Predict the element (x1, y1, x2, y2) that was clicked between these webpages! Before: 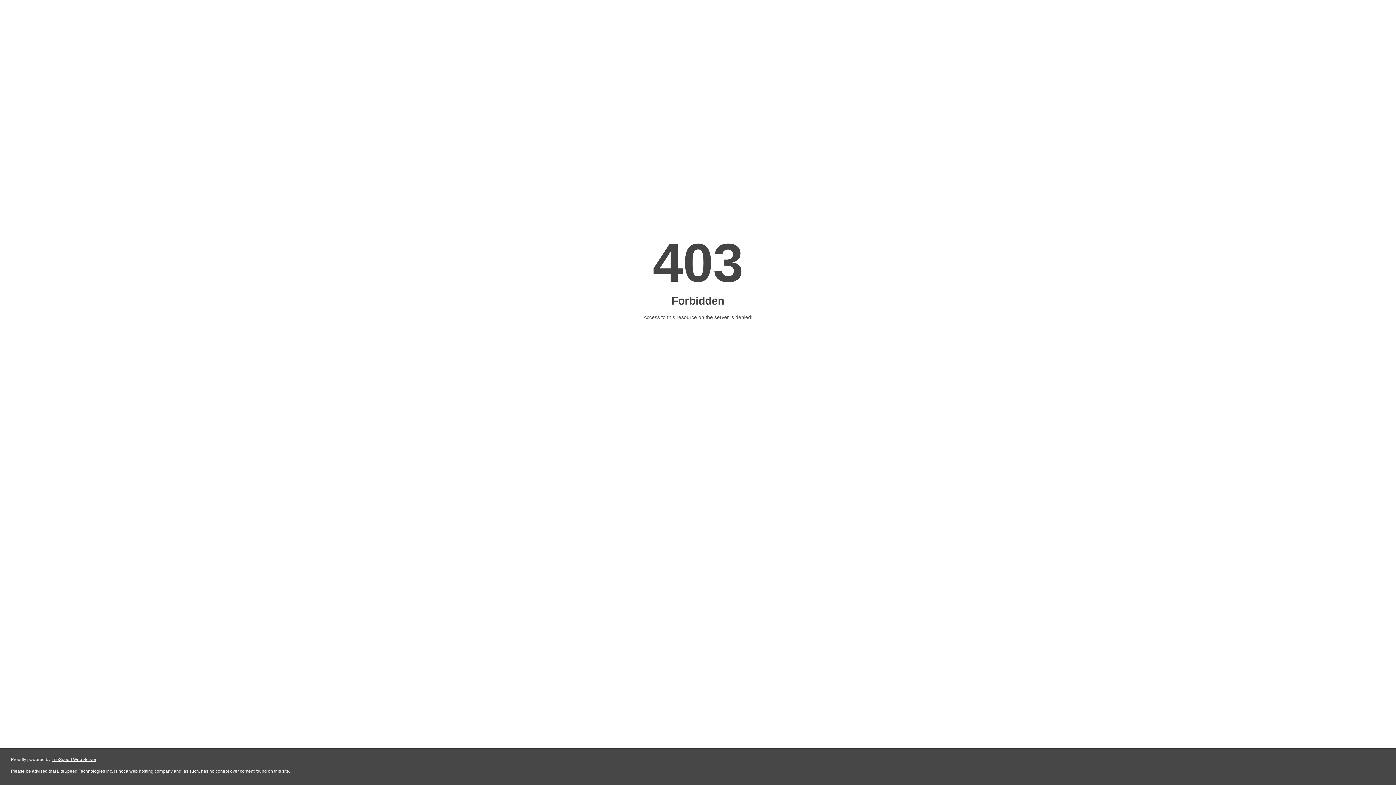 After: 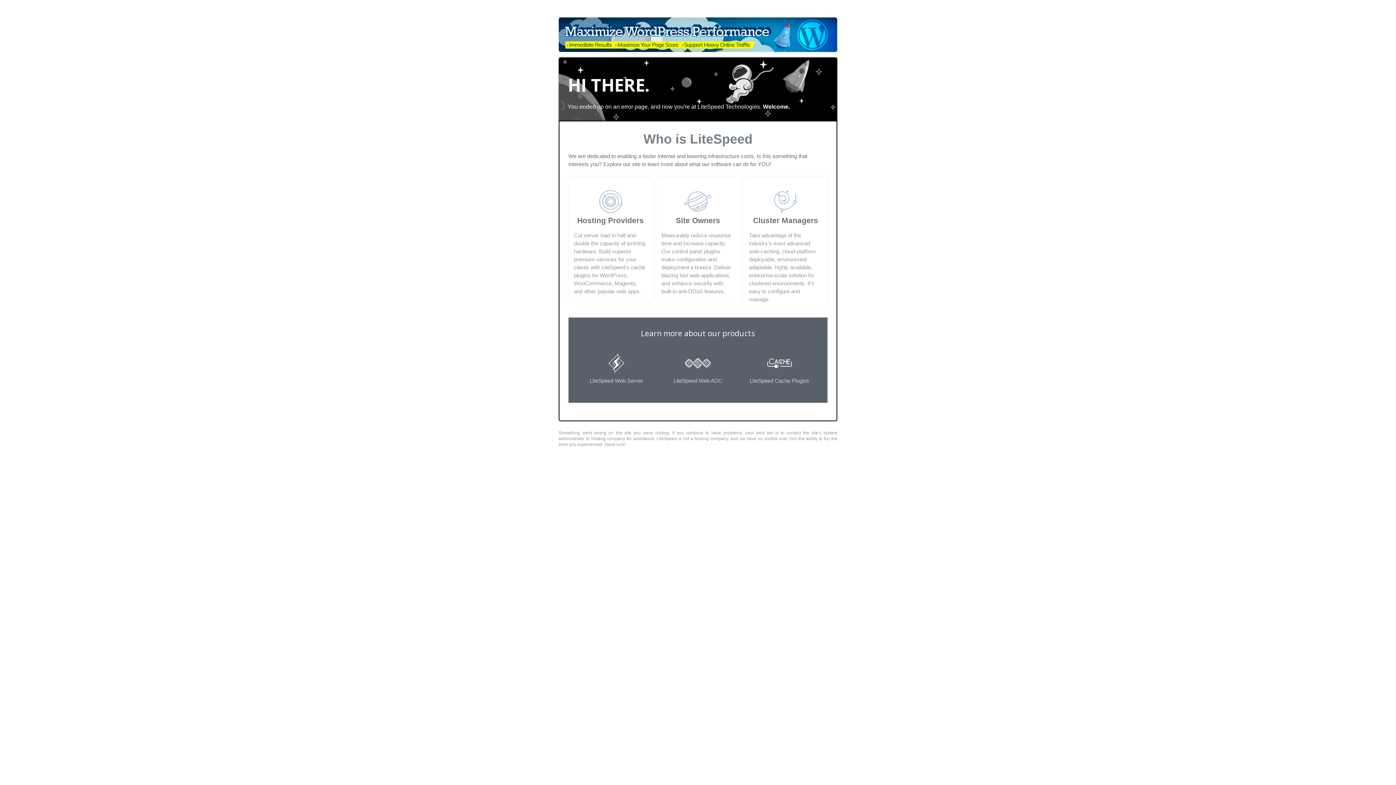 Action: bbox: (51, 757, 96, 762) label: LiteSpeed Web Server